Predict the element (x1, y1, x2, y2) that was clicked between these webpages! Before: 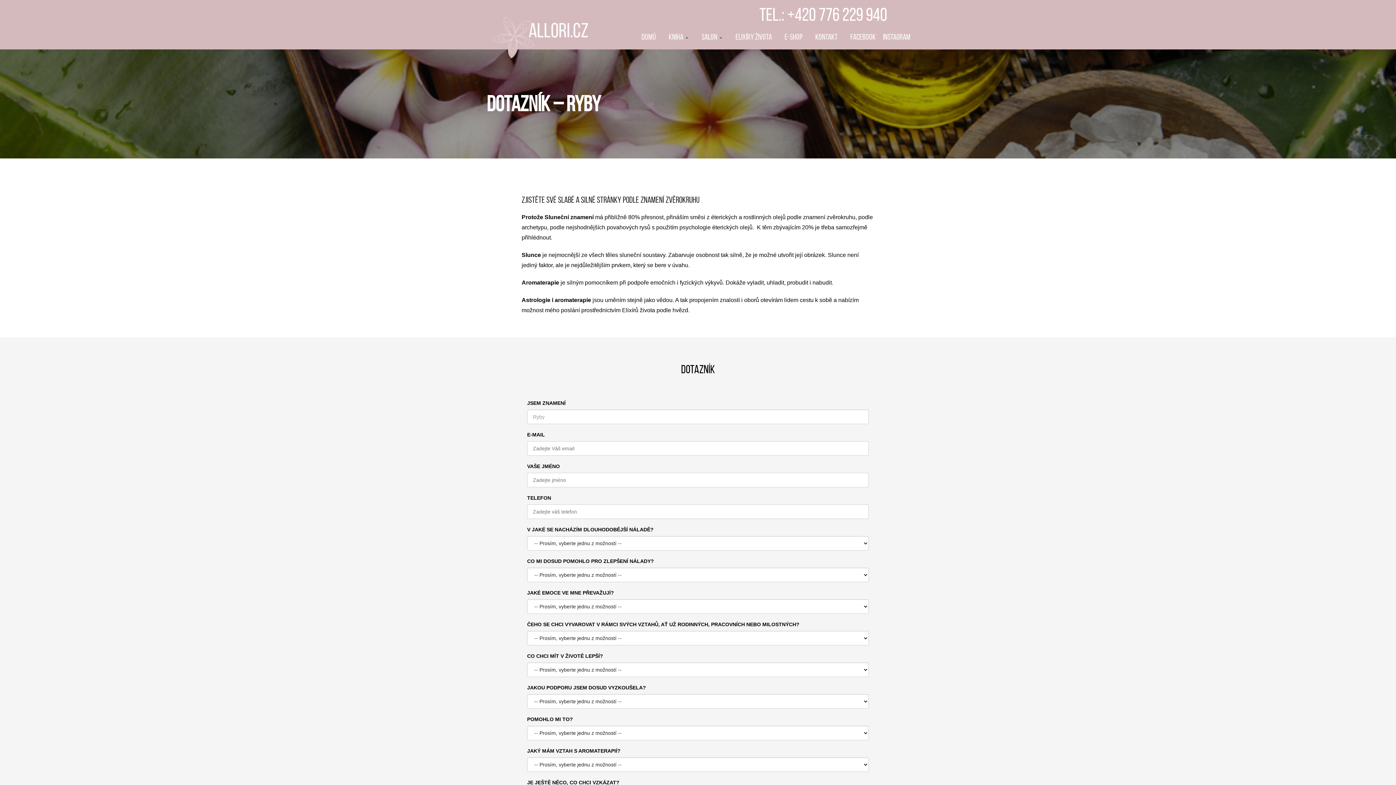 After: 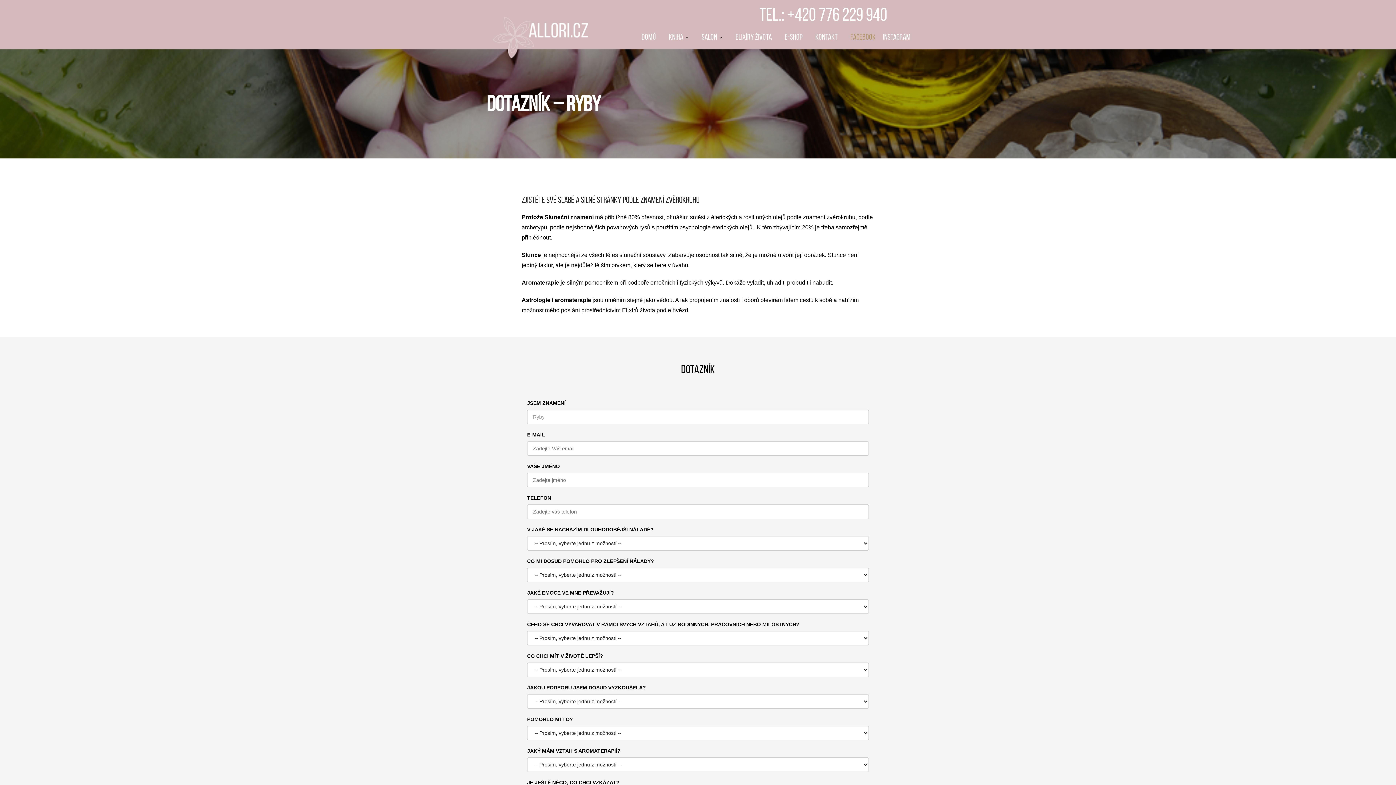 Action: bbox: (850, 24, 876, 49) label: FACEBOOK